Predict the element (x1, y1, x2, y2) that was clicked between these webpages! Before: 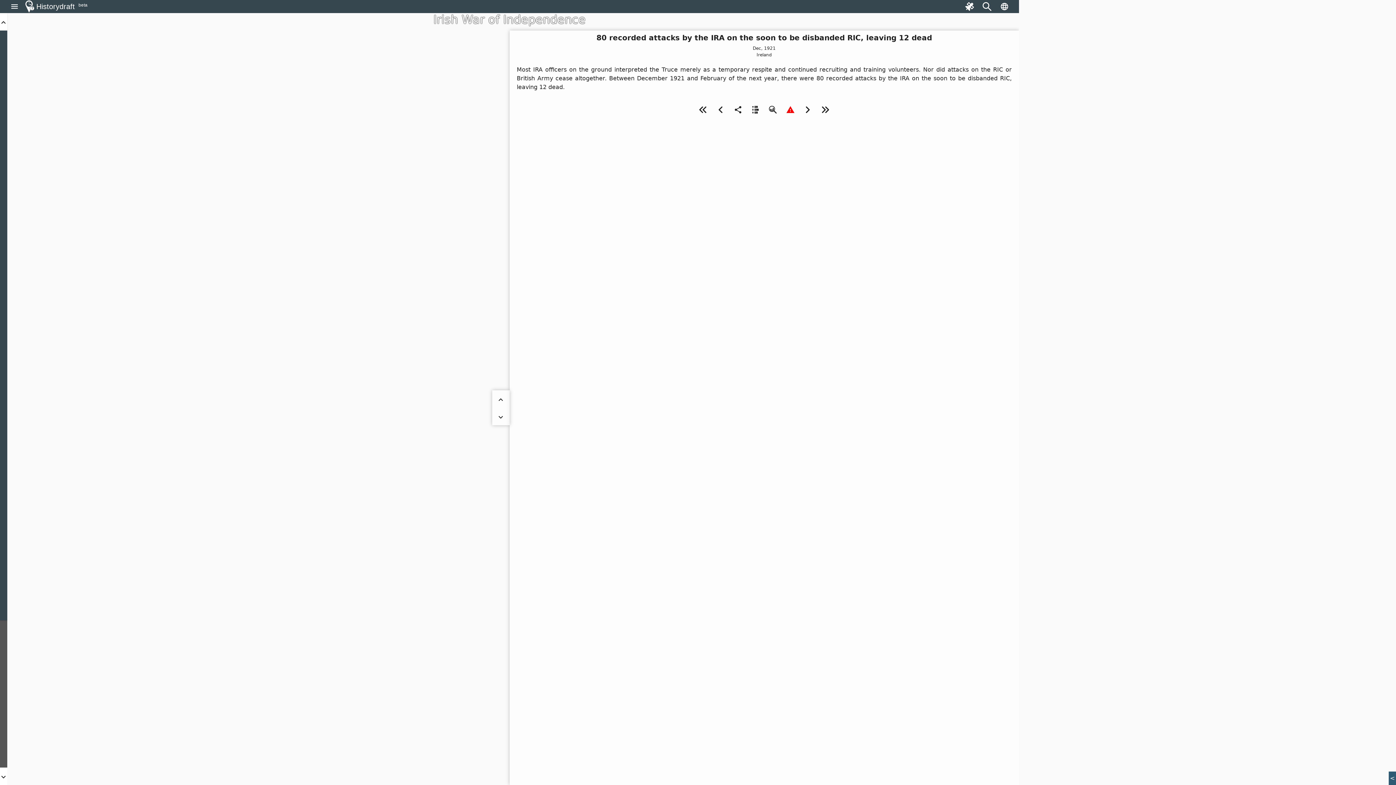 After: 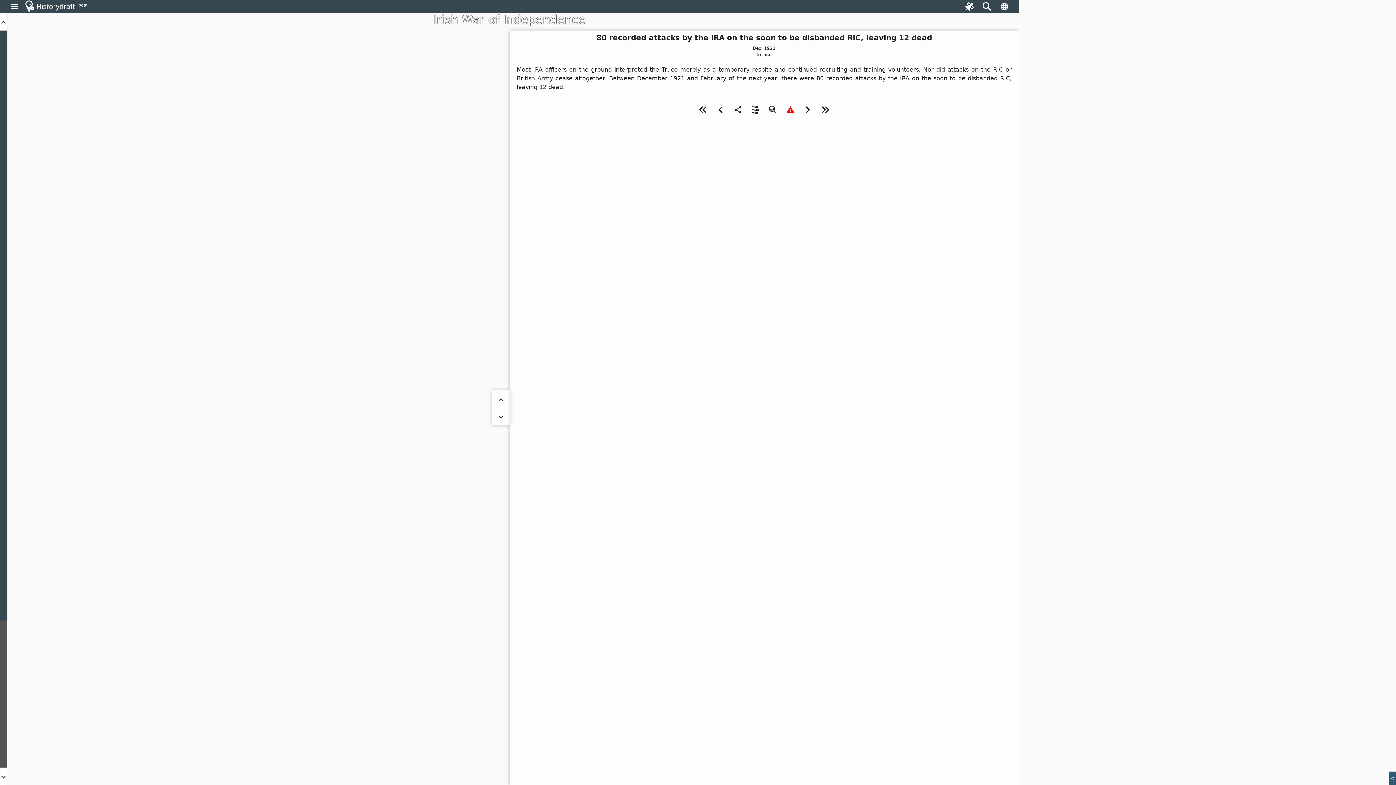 Action: label: menu bbox: (5, -2, 23, 15)